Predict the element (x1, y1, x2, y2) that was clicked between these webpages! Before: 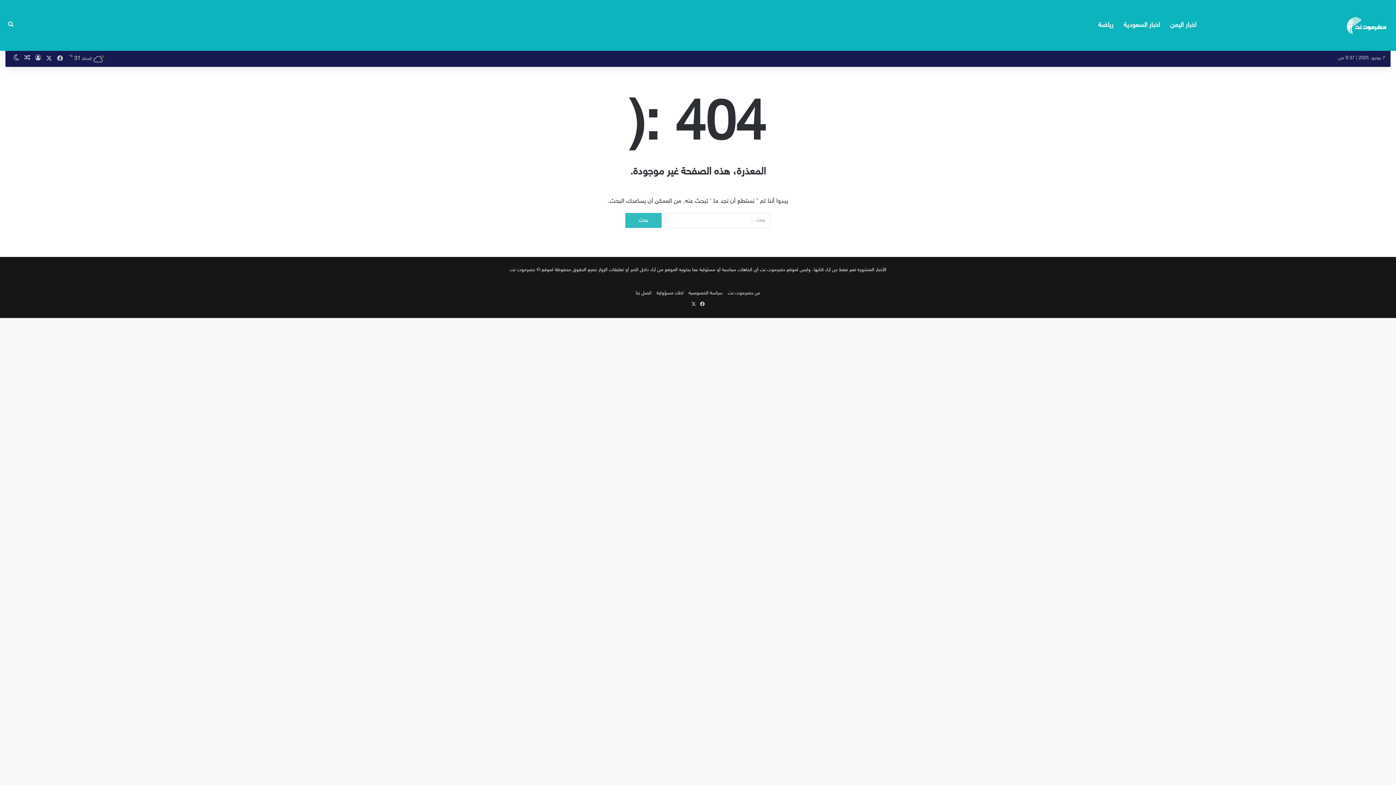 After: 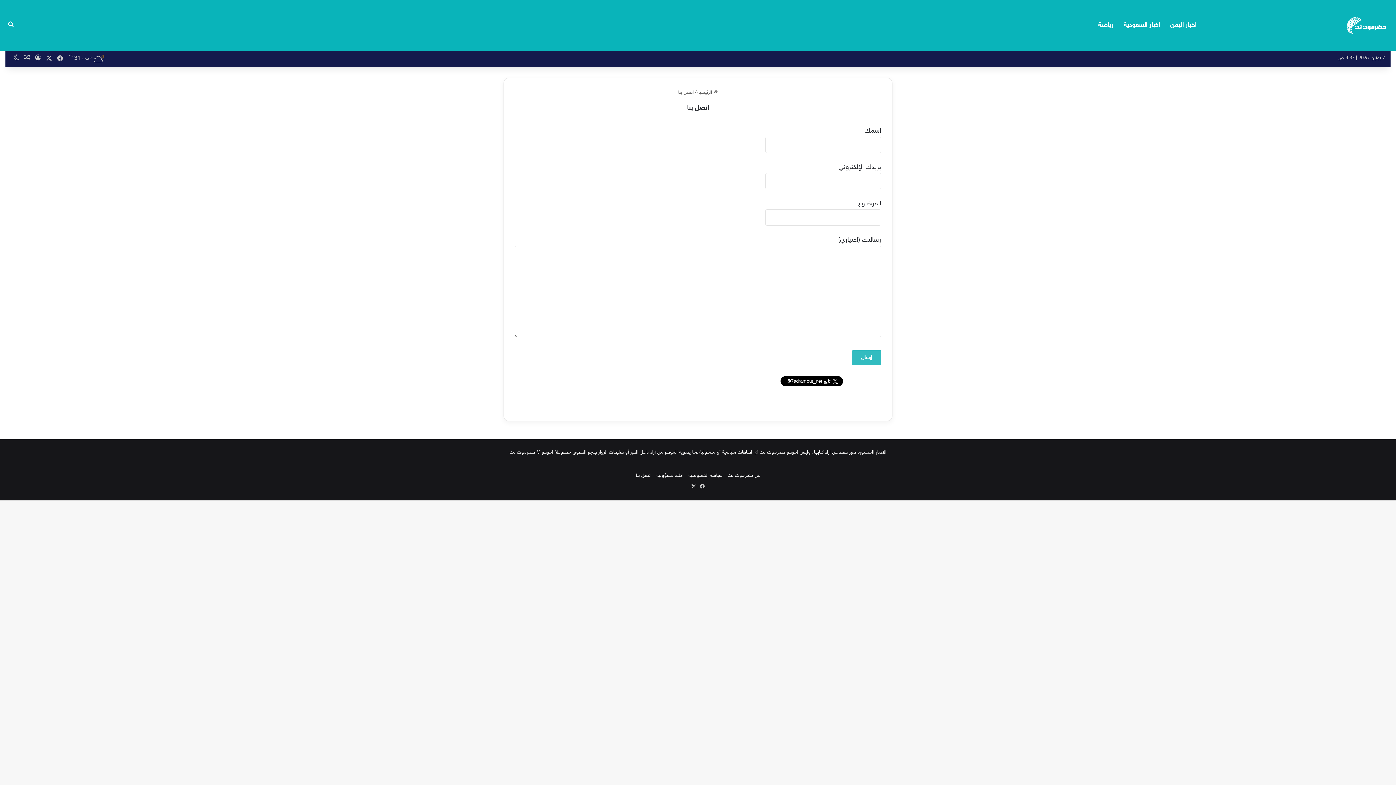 Action: bbox: (636, 290, 651, 296) label: اتصل بنا